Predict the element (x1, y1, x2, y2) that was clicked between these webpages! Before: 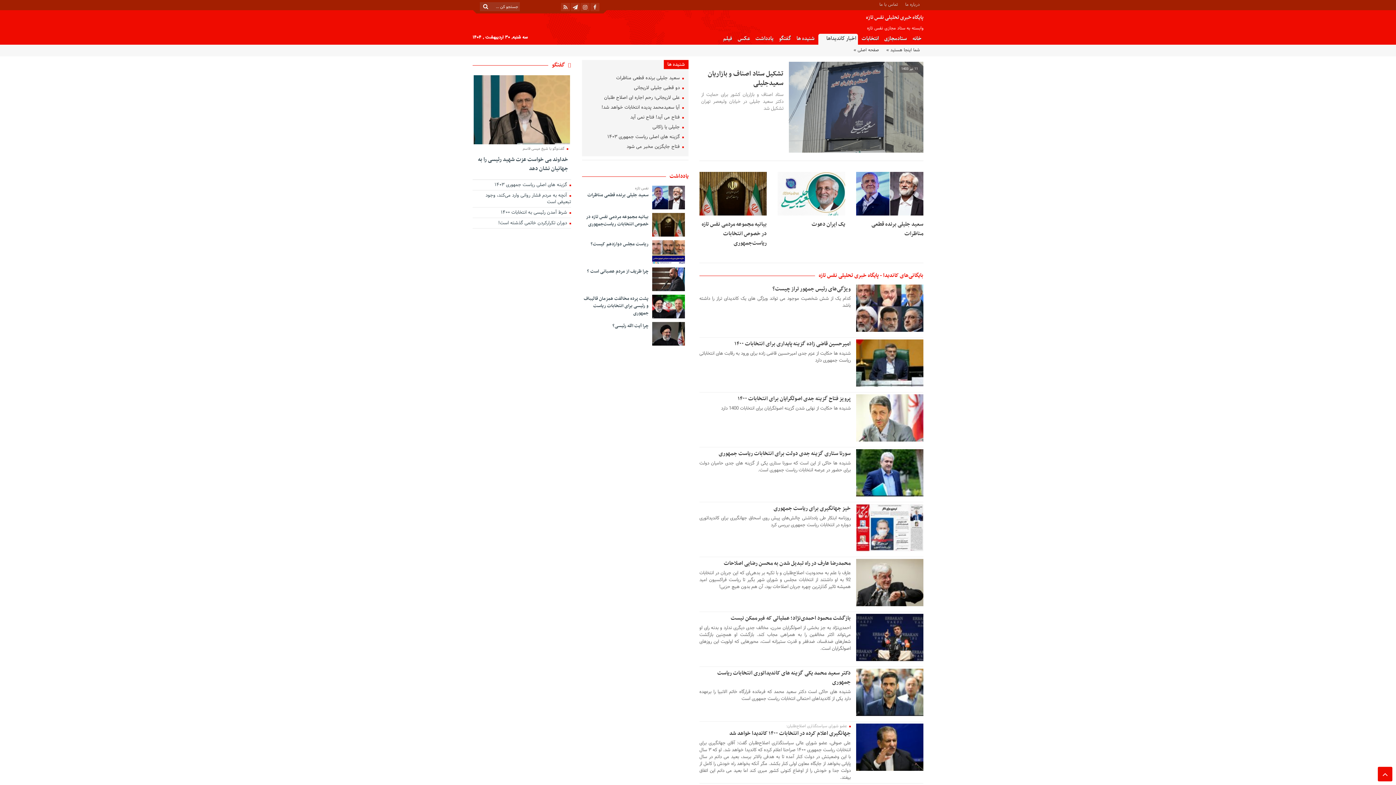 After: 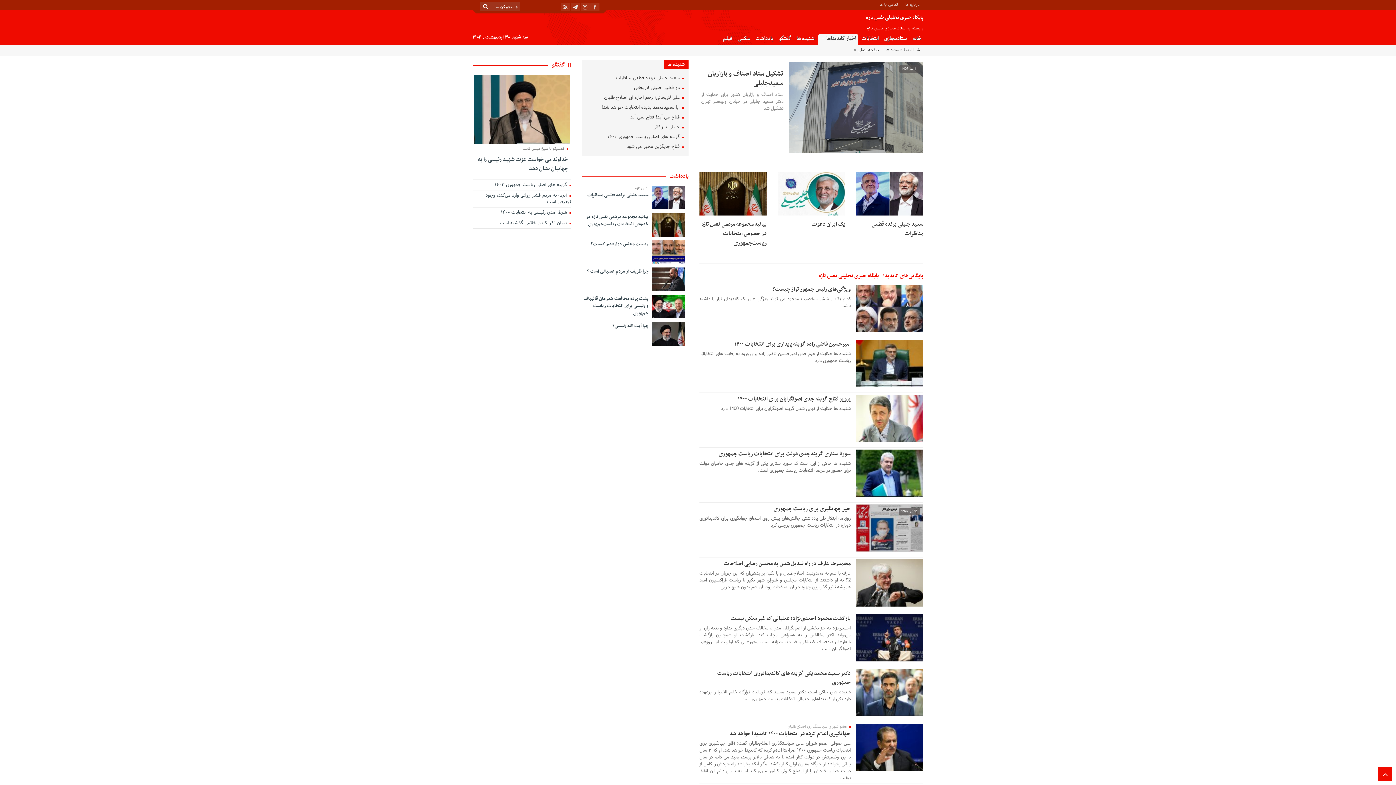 Action: bbox: (856, 524, 923, 531)